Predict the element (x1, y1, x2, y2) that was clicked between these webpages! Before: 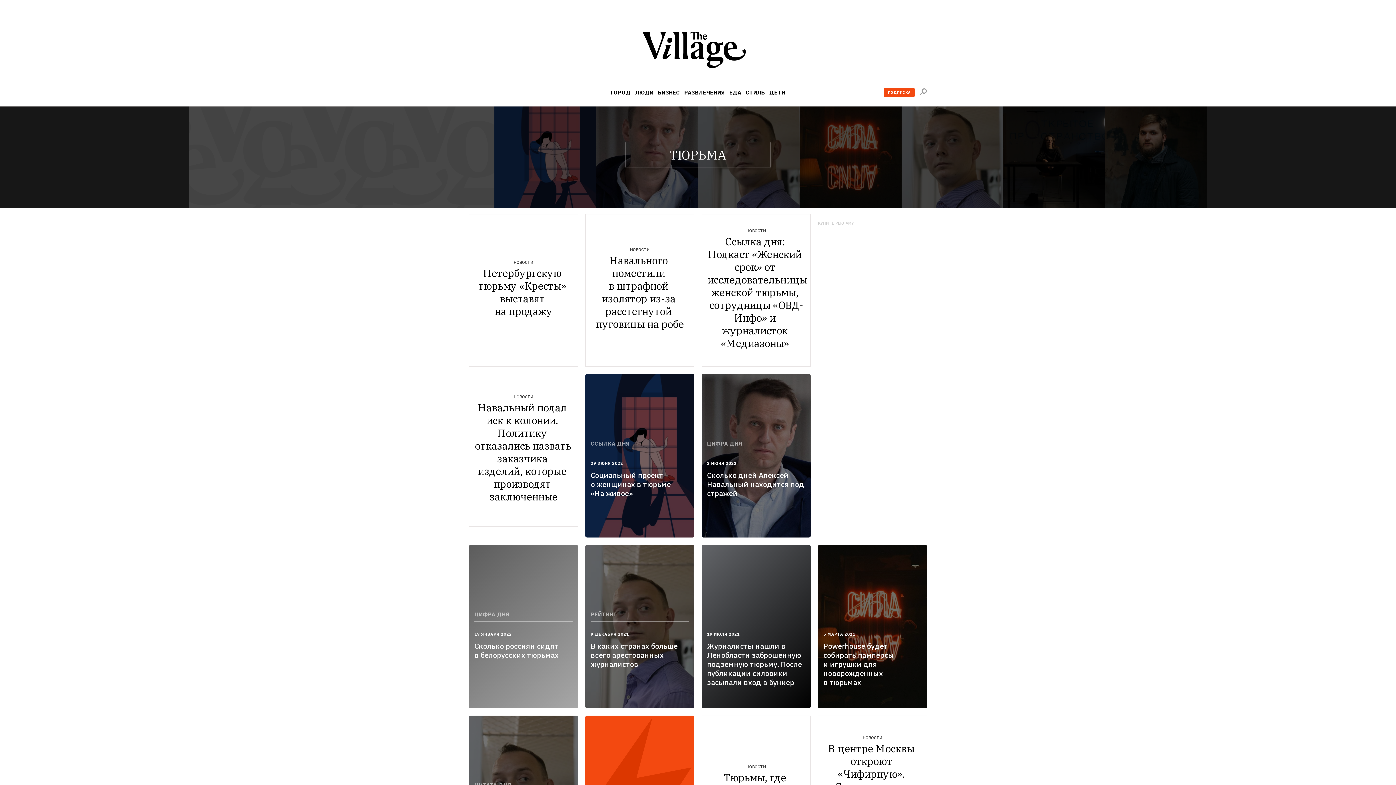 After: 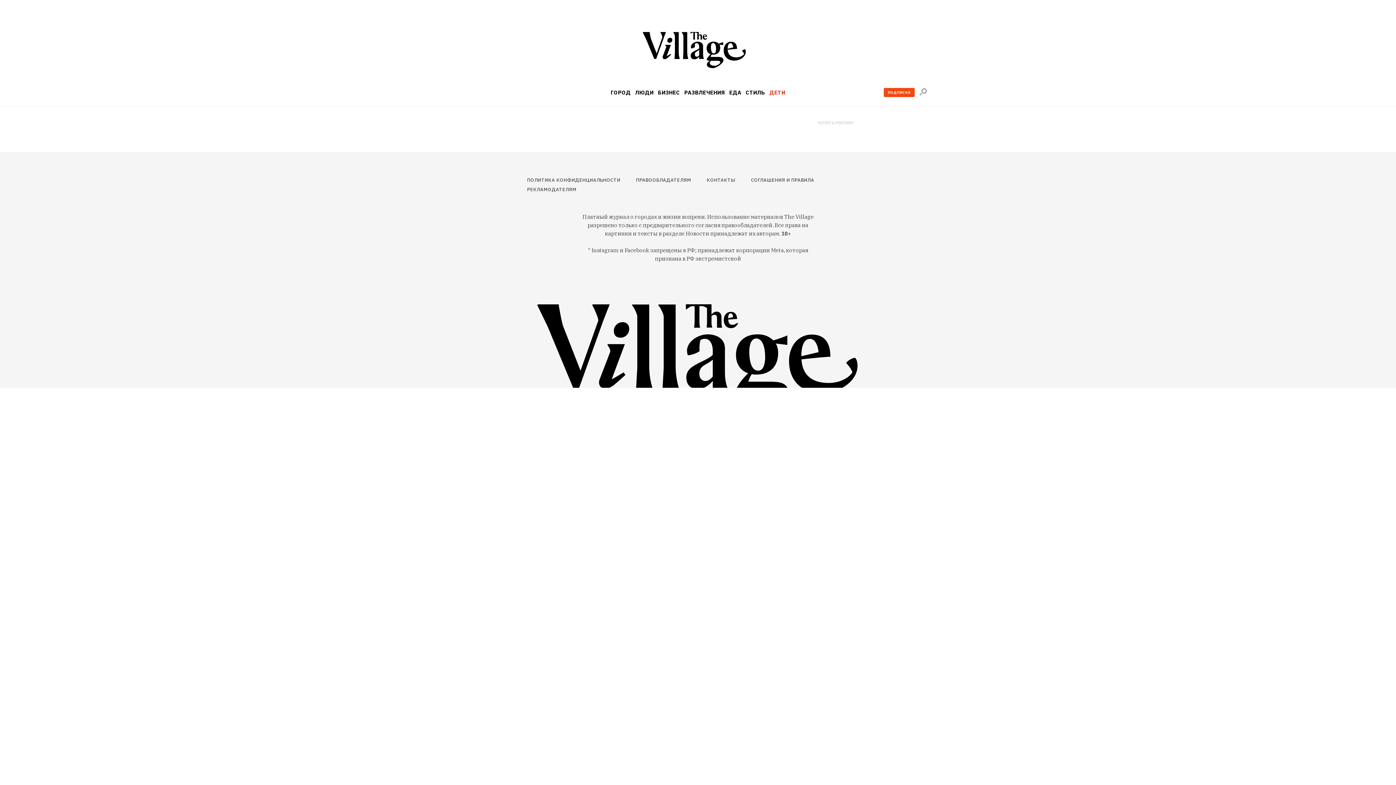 Action: bbox: (769, 89, 785, 95) label: ДЕТИ